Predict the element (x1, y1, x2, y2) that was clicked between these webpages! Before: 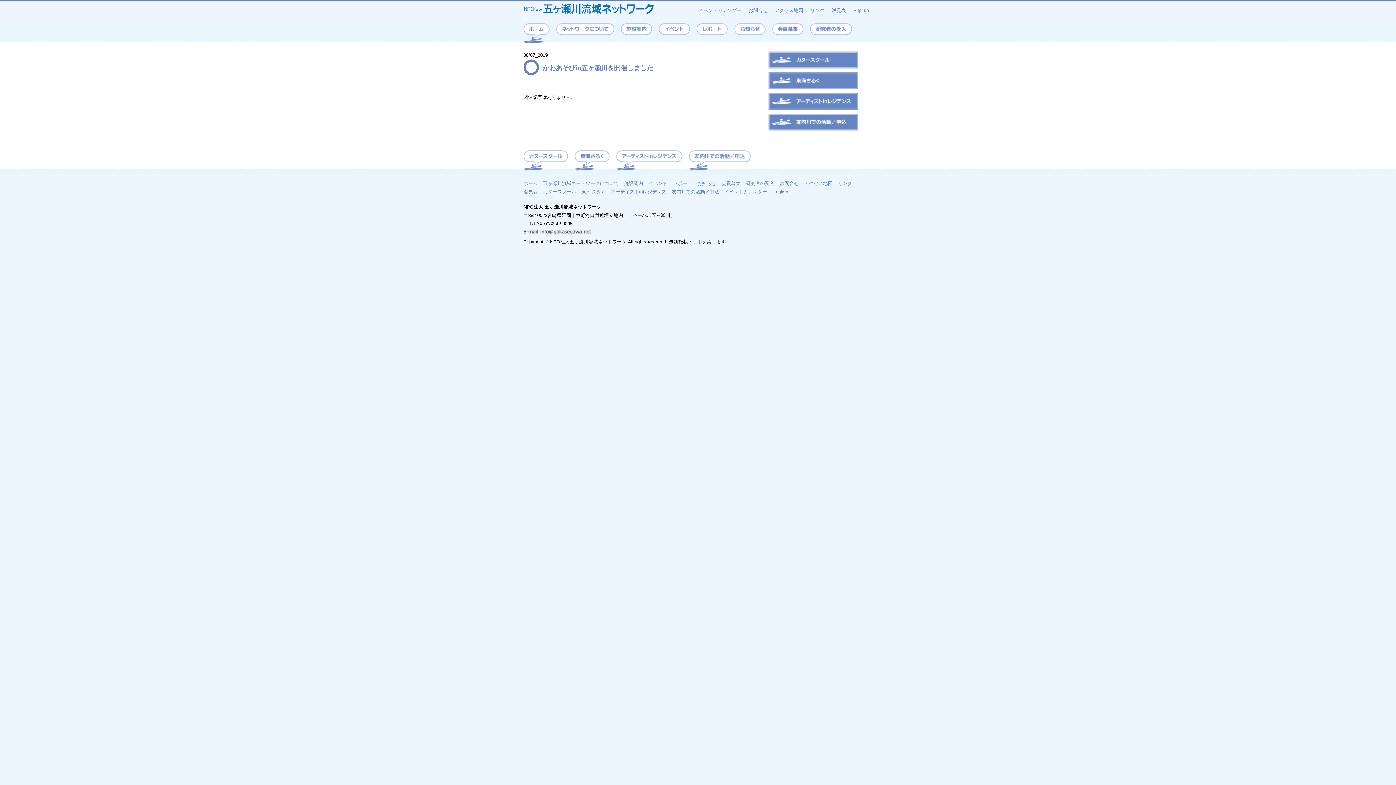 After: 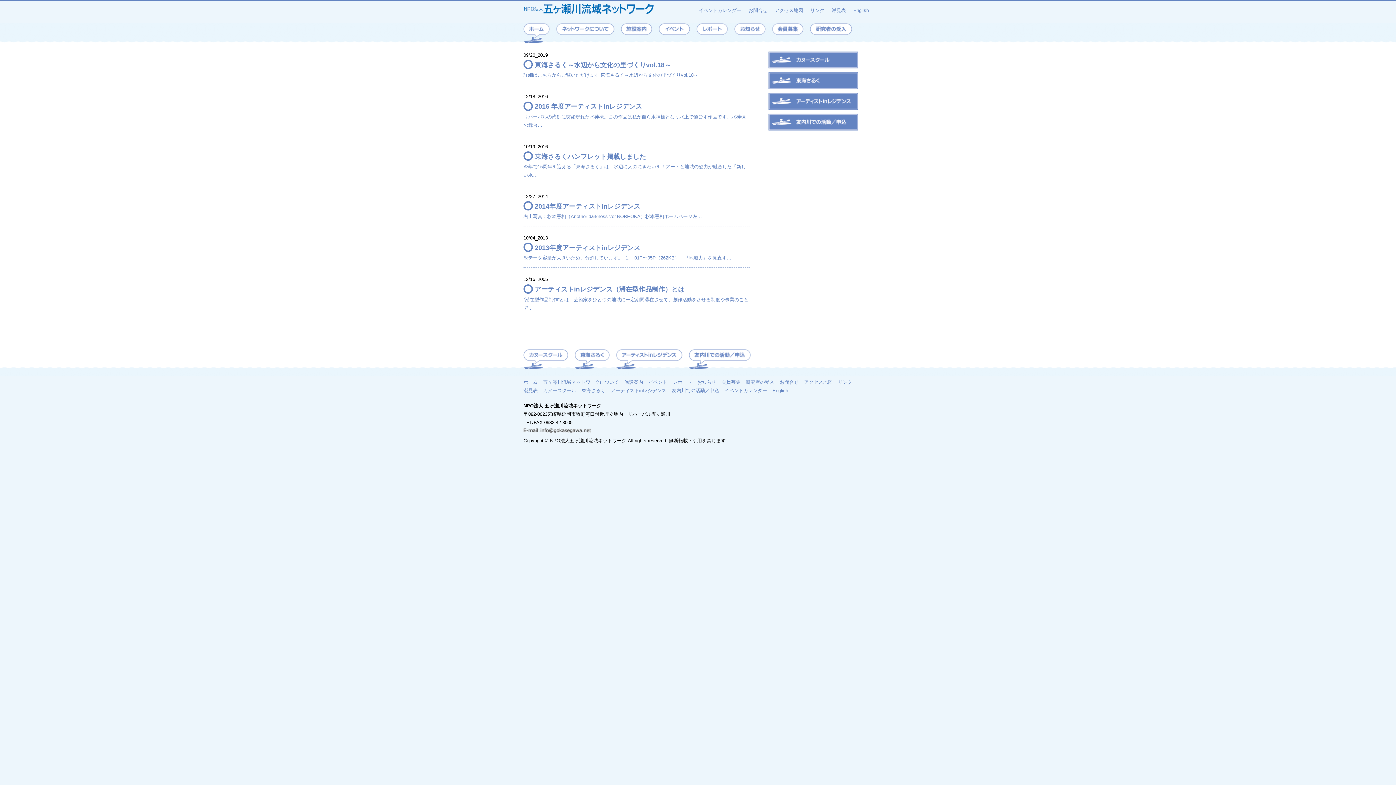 Action: bbox: (768, 106, 858, 111)